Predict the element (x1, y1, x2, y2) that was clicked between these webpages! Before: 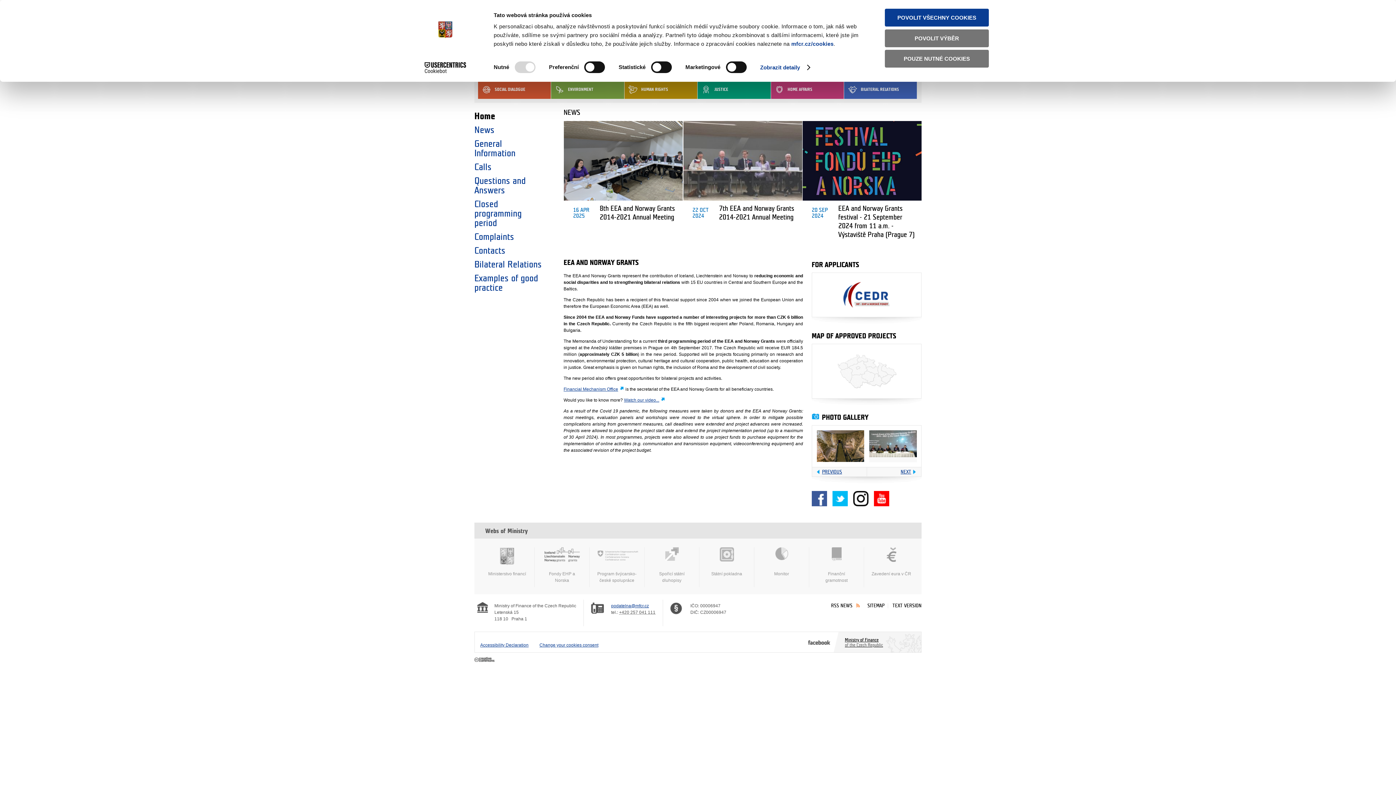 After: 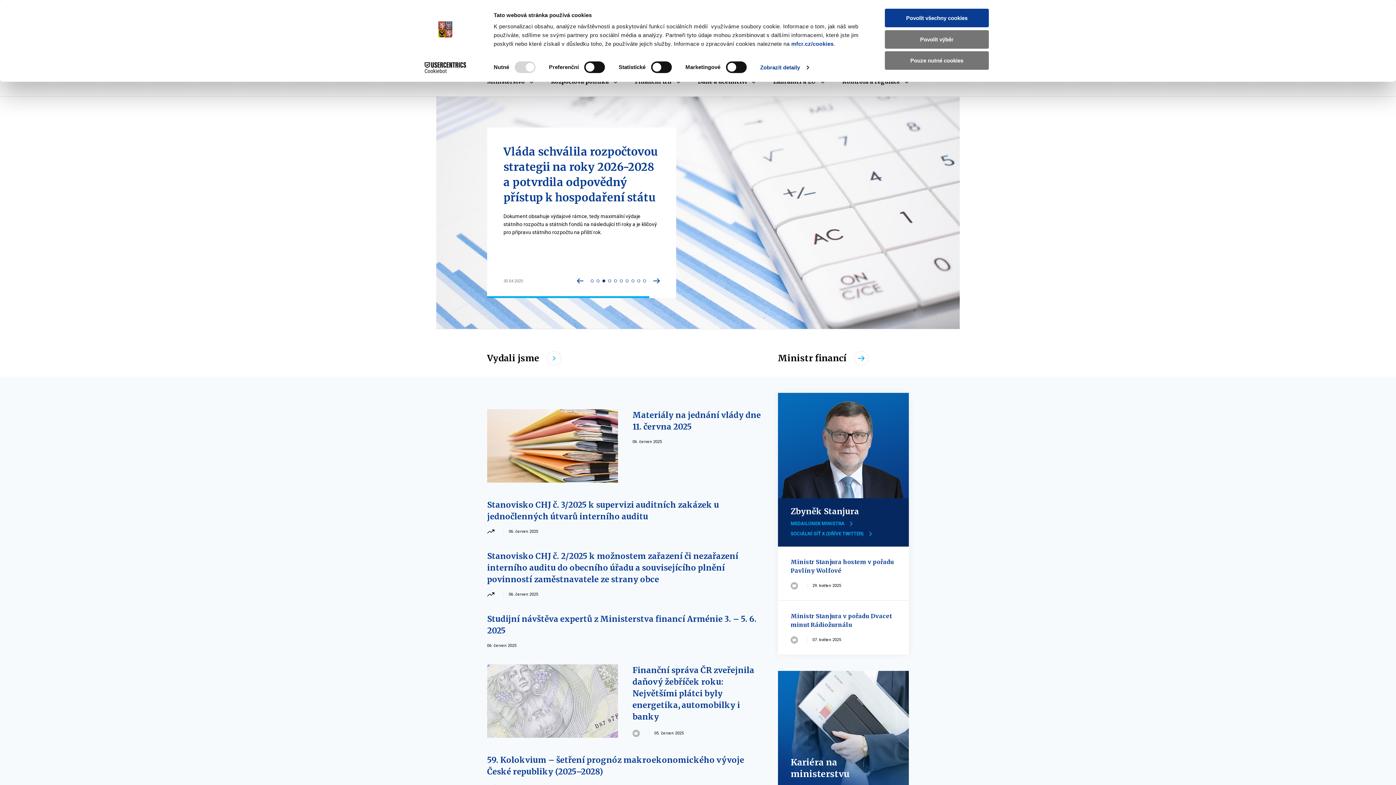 Action: bbox: (837, 637, 921, 658) label: Ministry of Finance
of the Czech Republic